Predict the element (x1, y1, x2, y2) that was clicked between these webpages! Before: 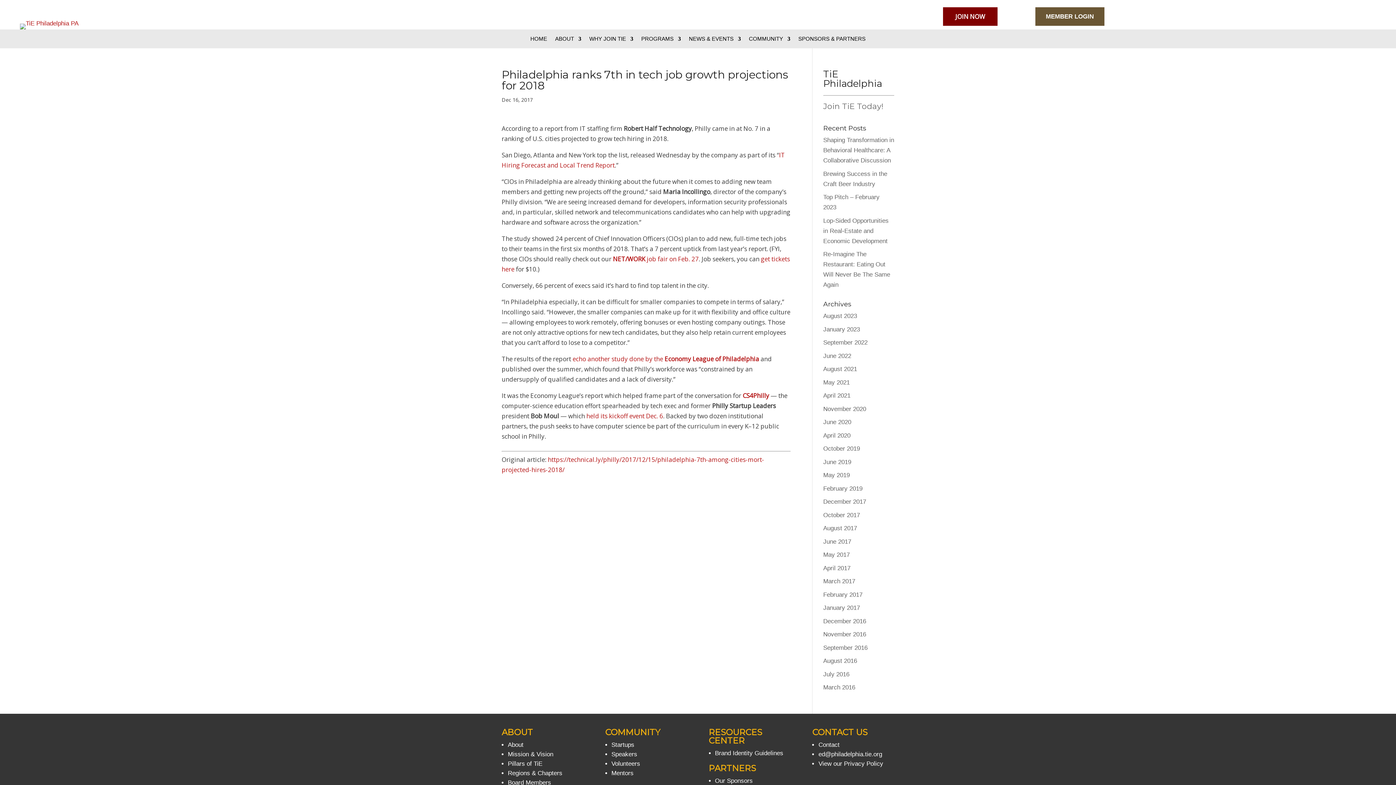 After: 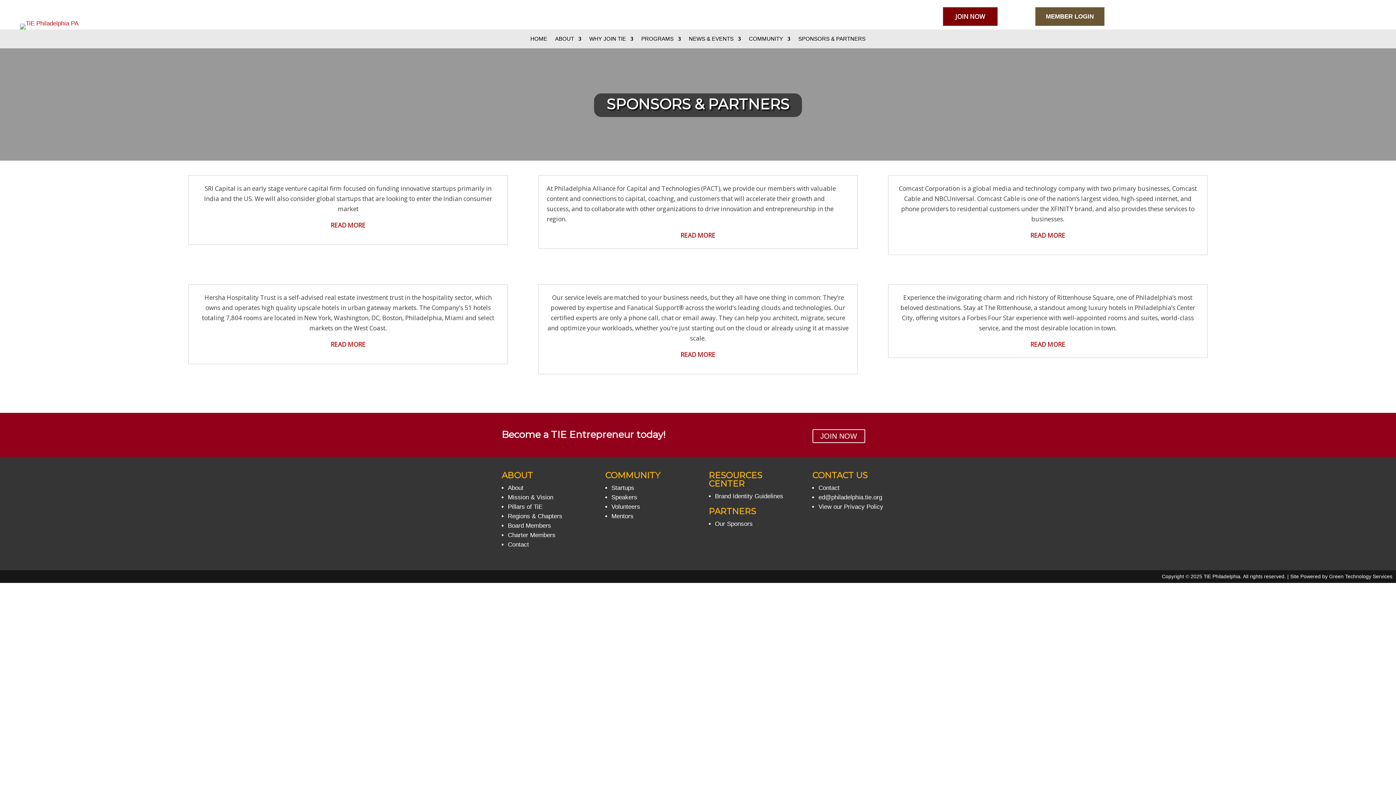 Action: bbox: (798, 36, 865, 44) label: SPONSORS & PARTNERS